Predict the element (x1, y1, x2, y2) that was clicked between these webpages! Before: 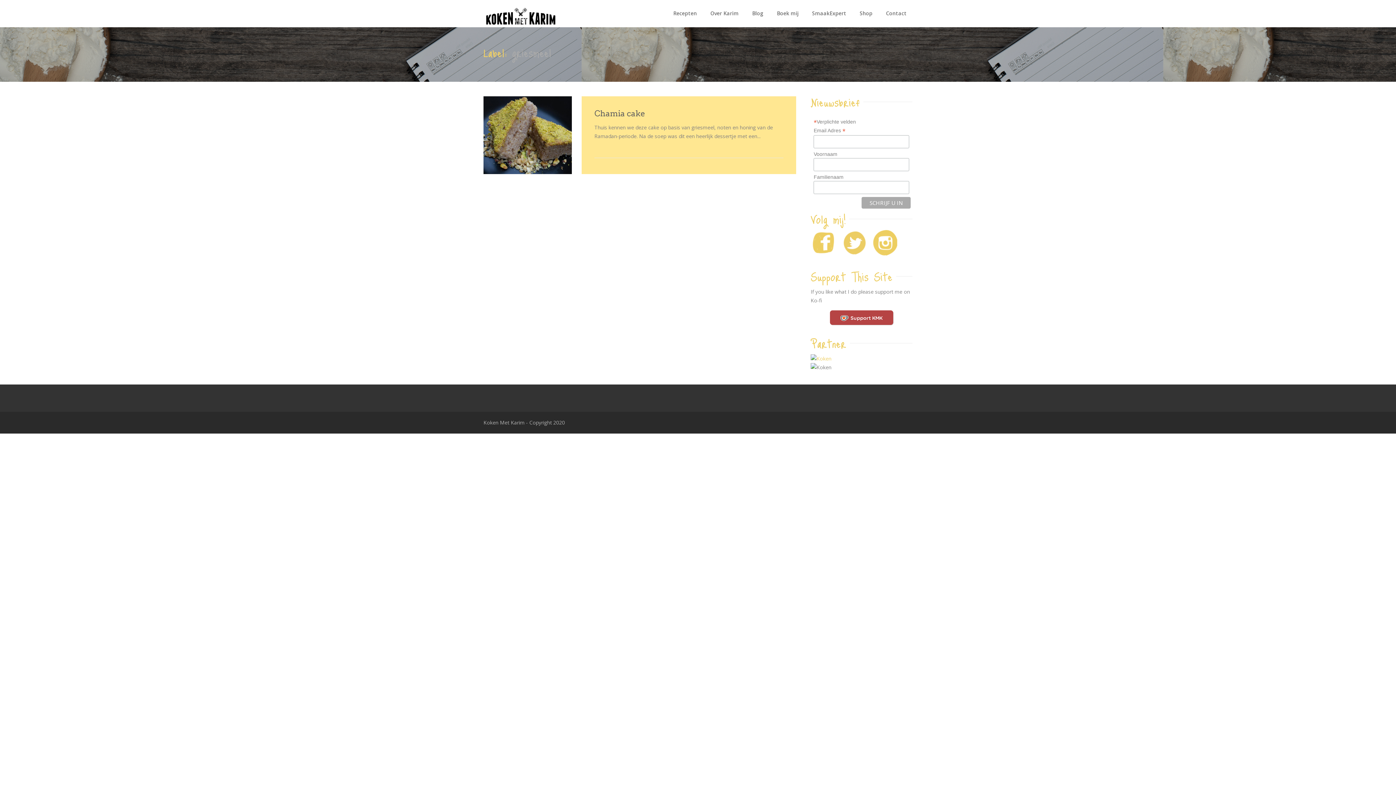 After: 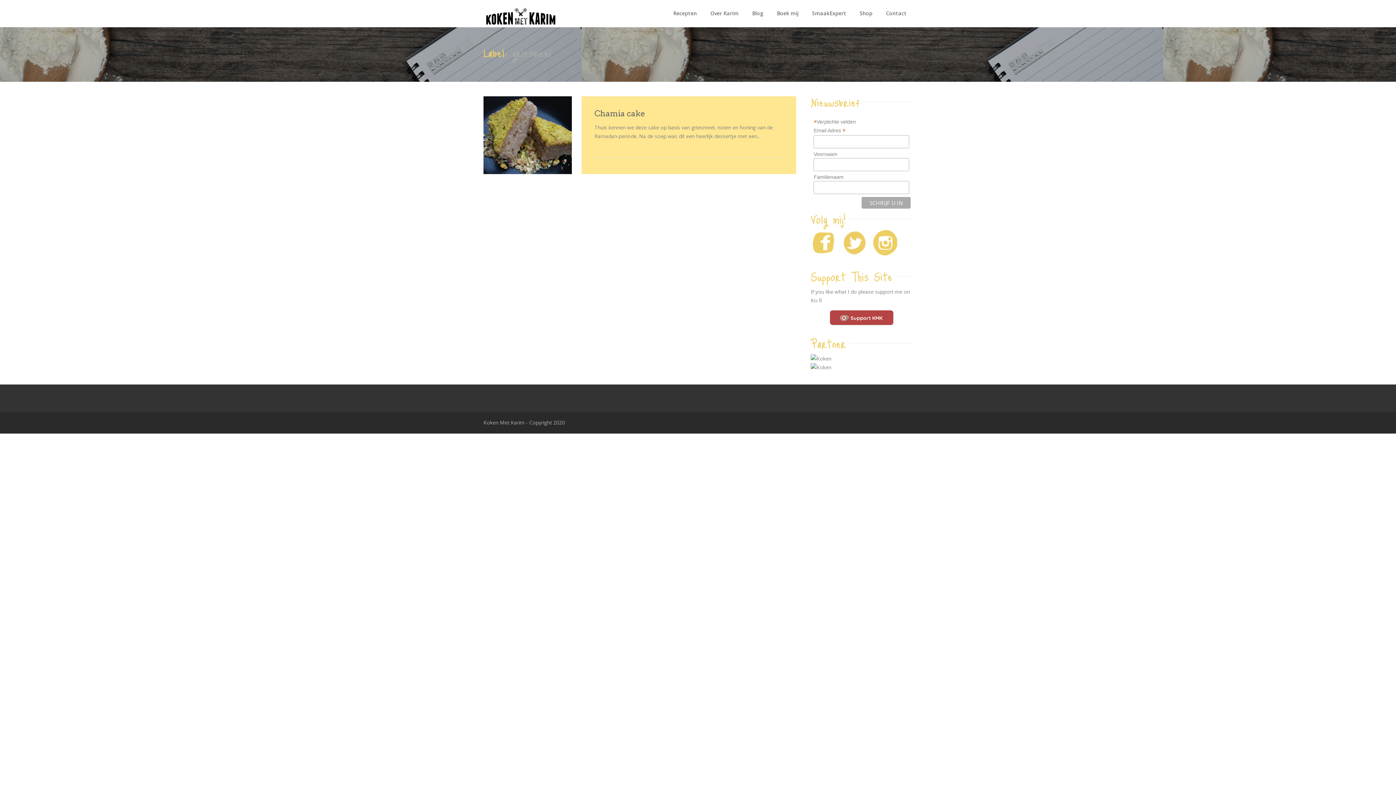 Action: bbox: (810, 354, 912, 363)